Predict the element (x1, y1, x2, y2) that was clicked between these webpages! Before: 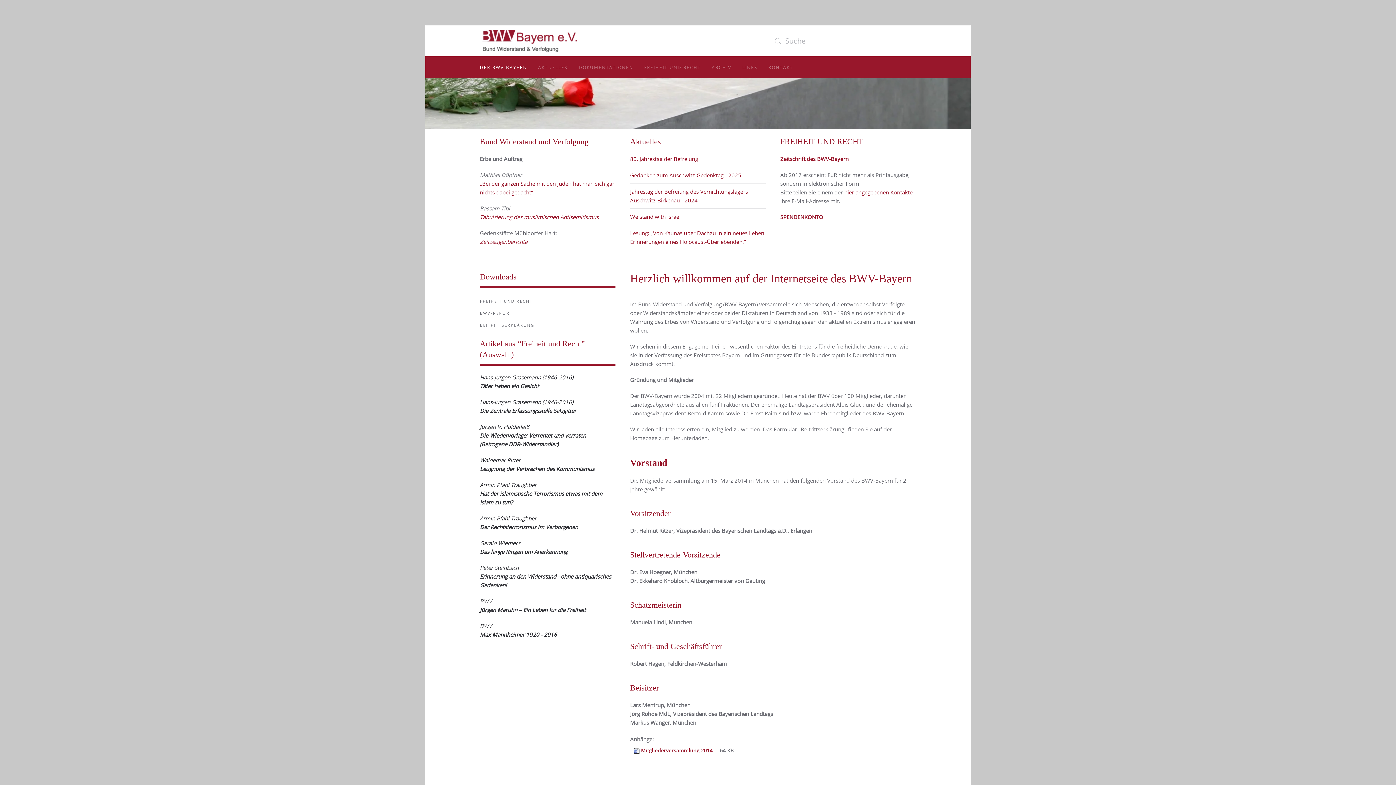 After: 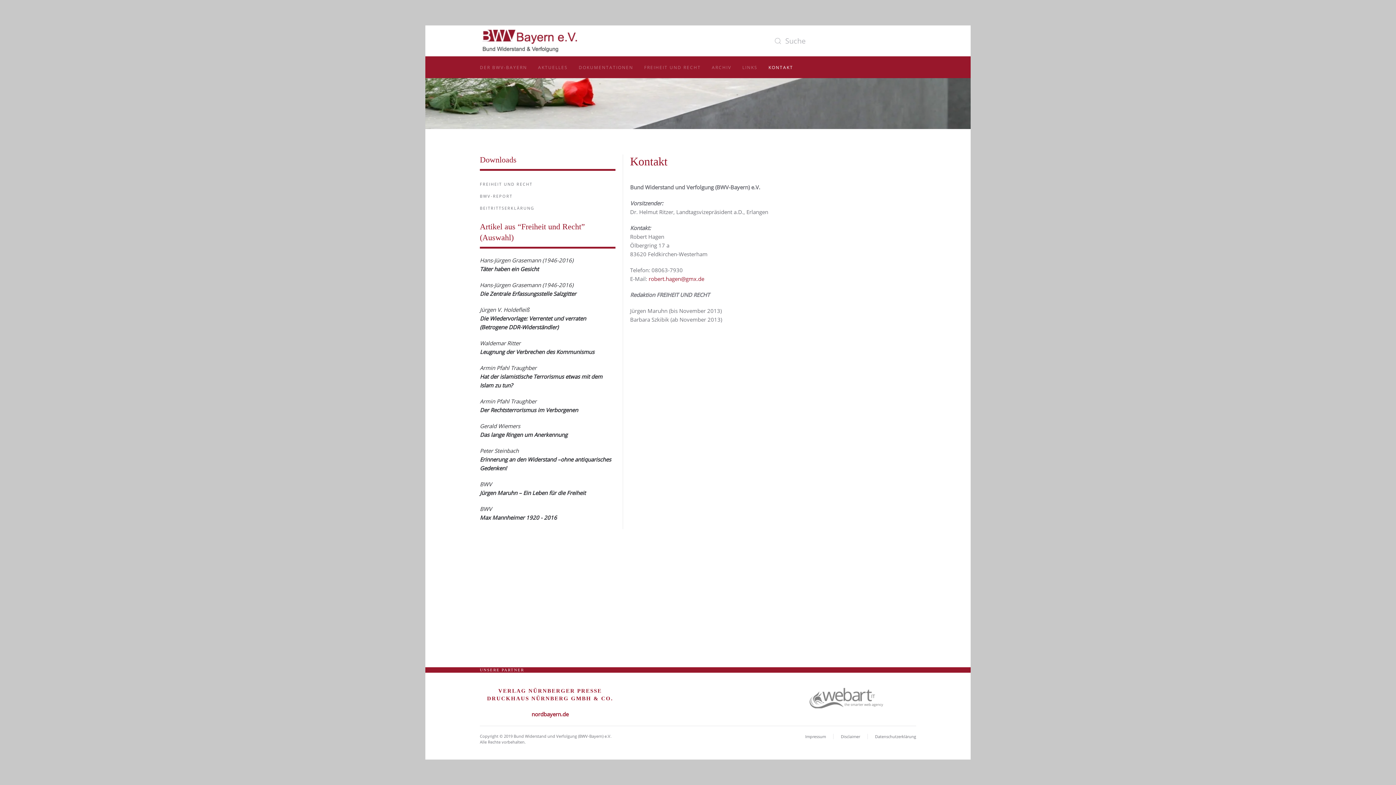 Action: label: KONTAKT bbox: (763, 56, 798, 78)